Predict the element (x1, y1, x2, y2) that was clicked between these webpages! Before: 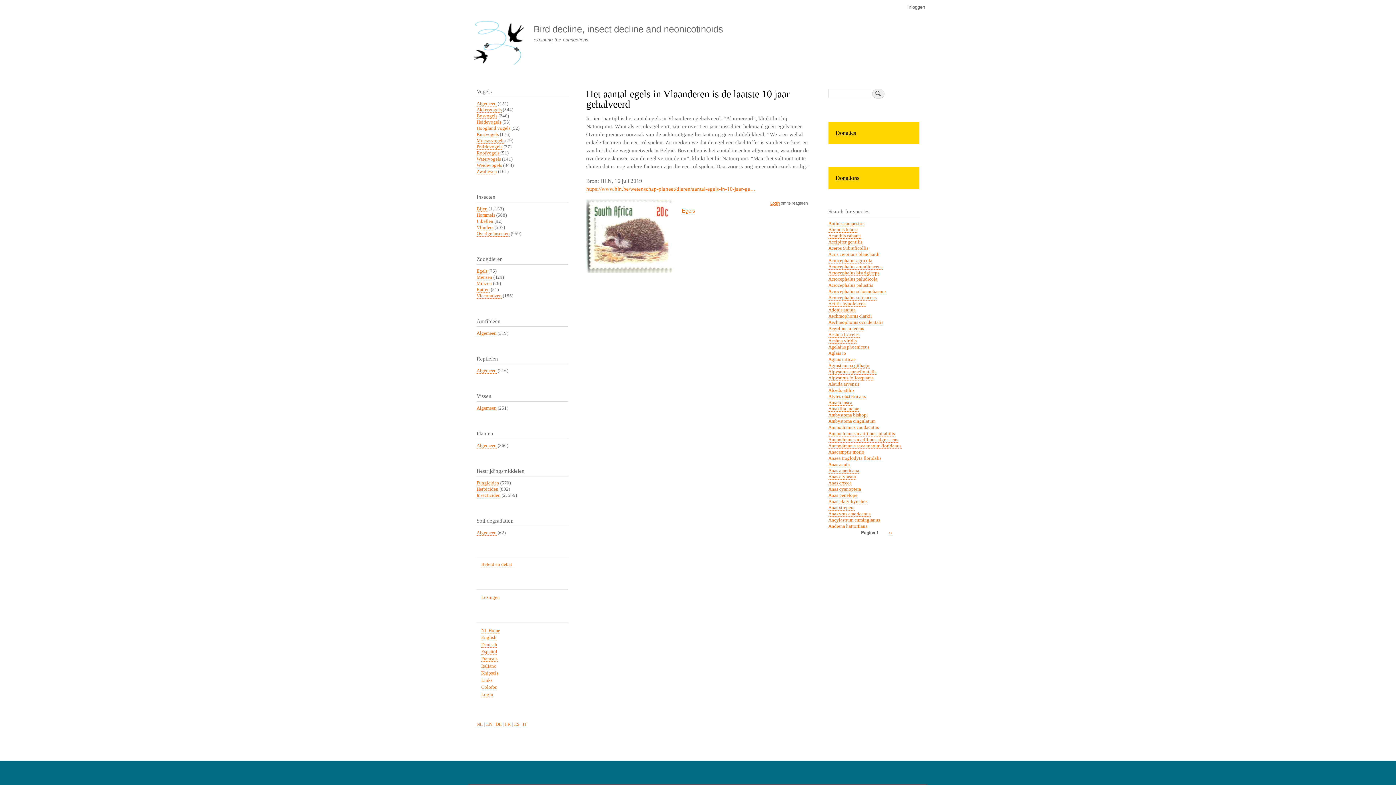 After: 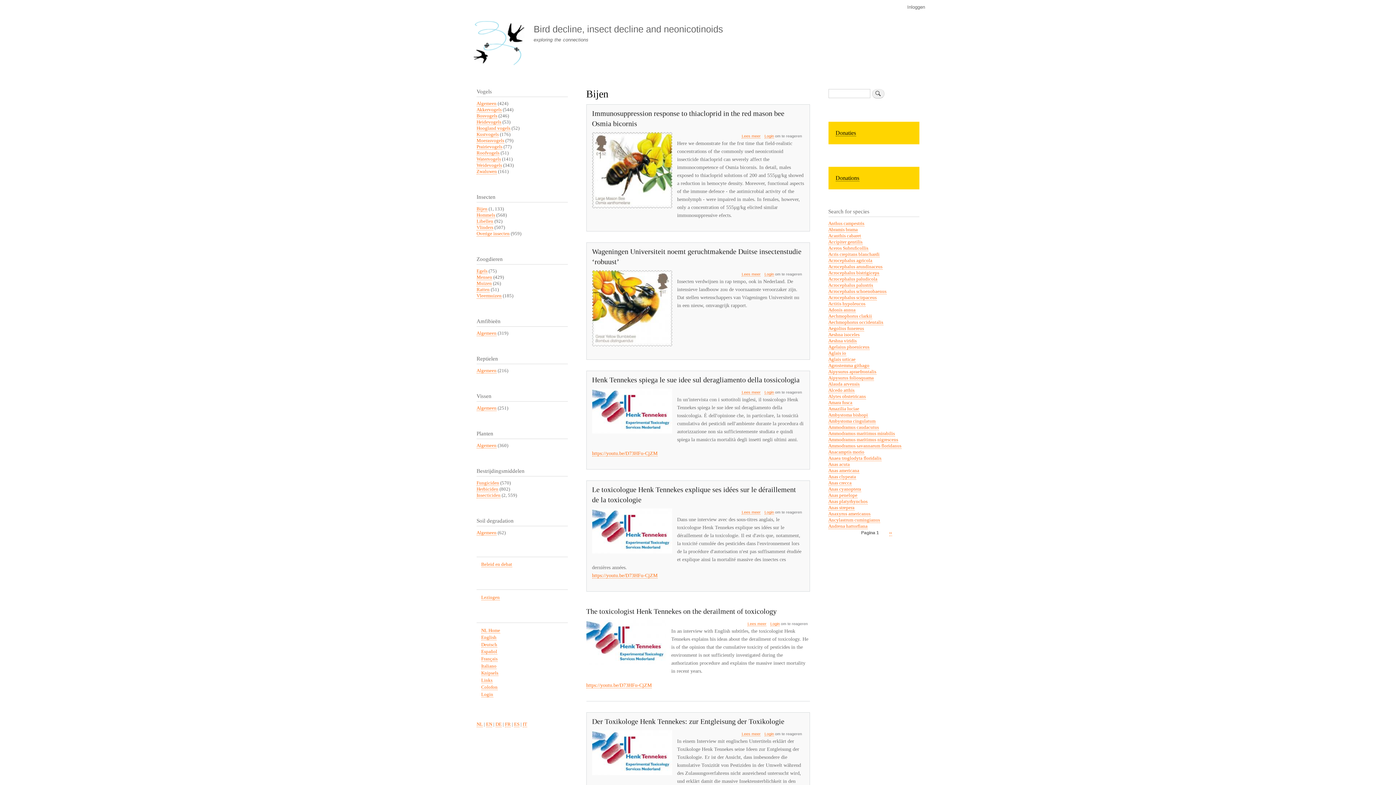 Action: bbox: (476, 206, 487, 211) label: Bijen